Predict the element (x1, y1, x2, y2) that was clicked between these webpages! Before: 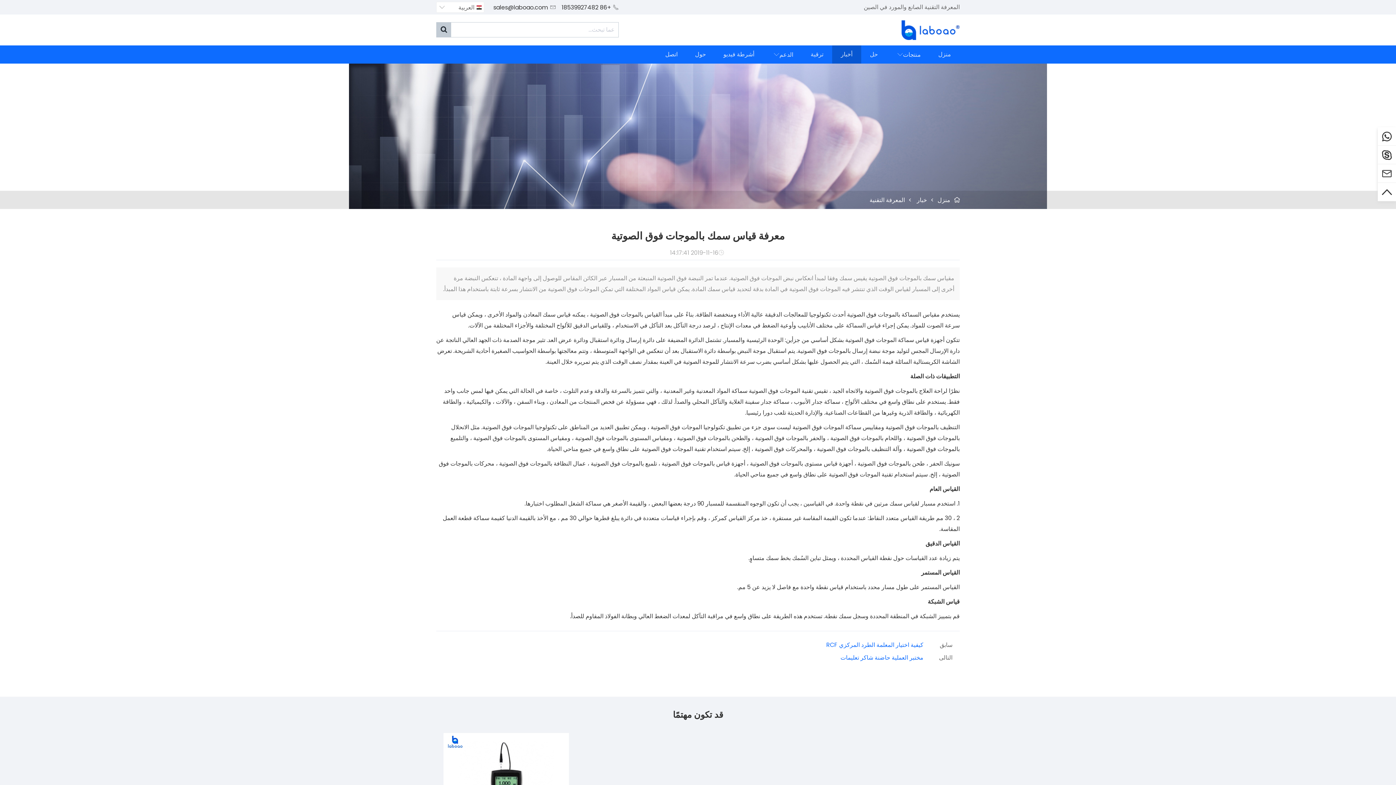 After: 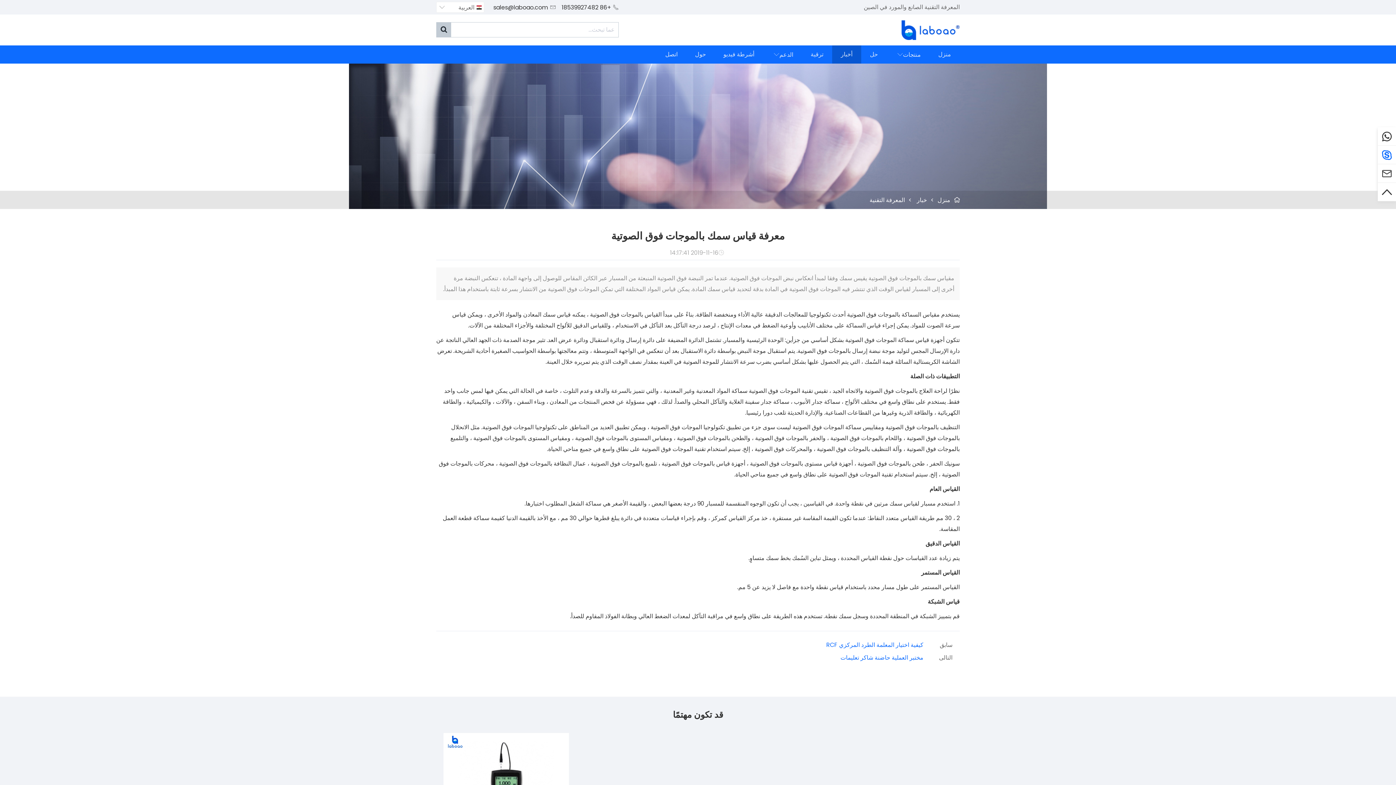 Action: bbox: (1378, 145, 1396, 164) label: 